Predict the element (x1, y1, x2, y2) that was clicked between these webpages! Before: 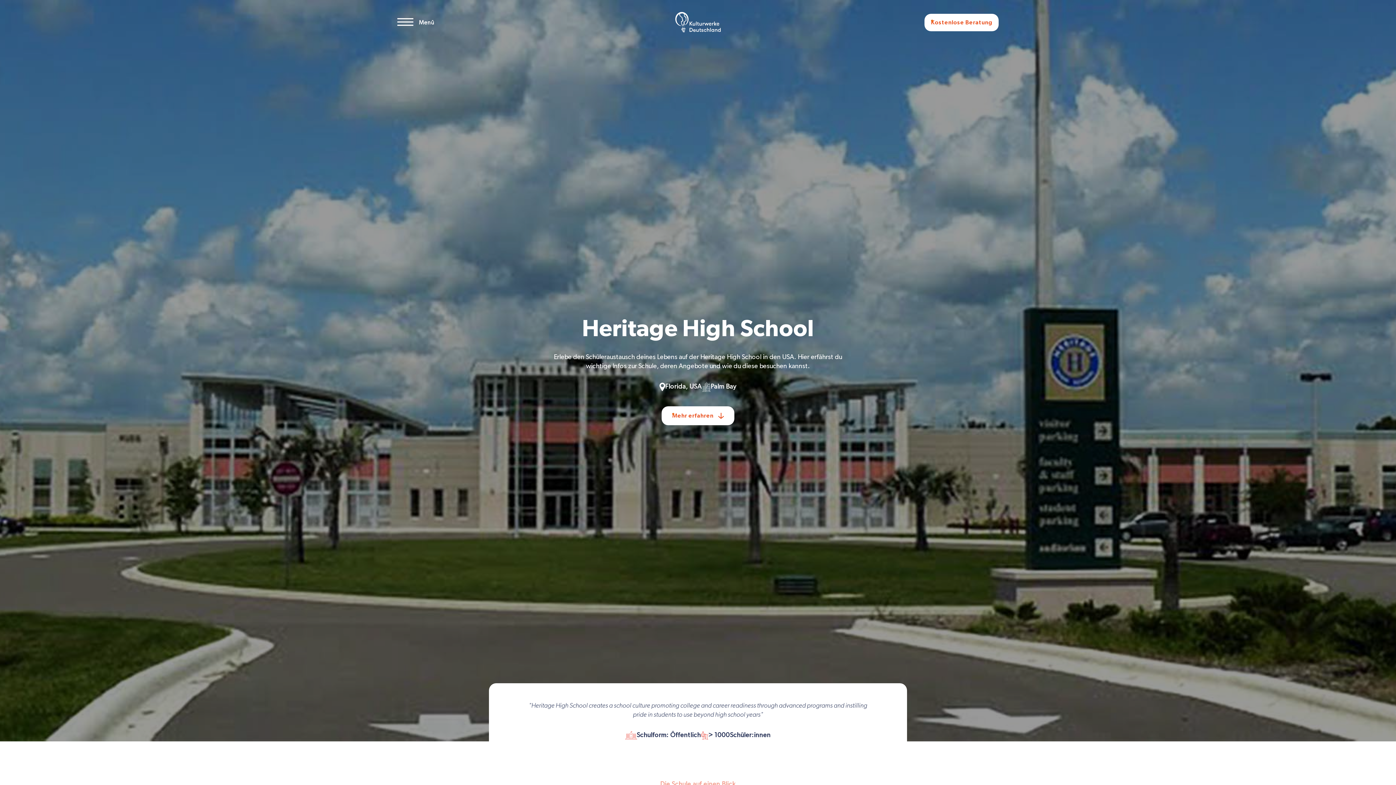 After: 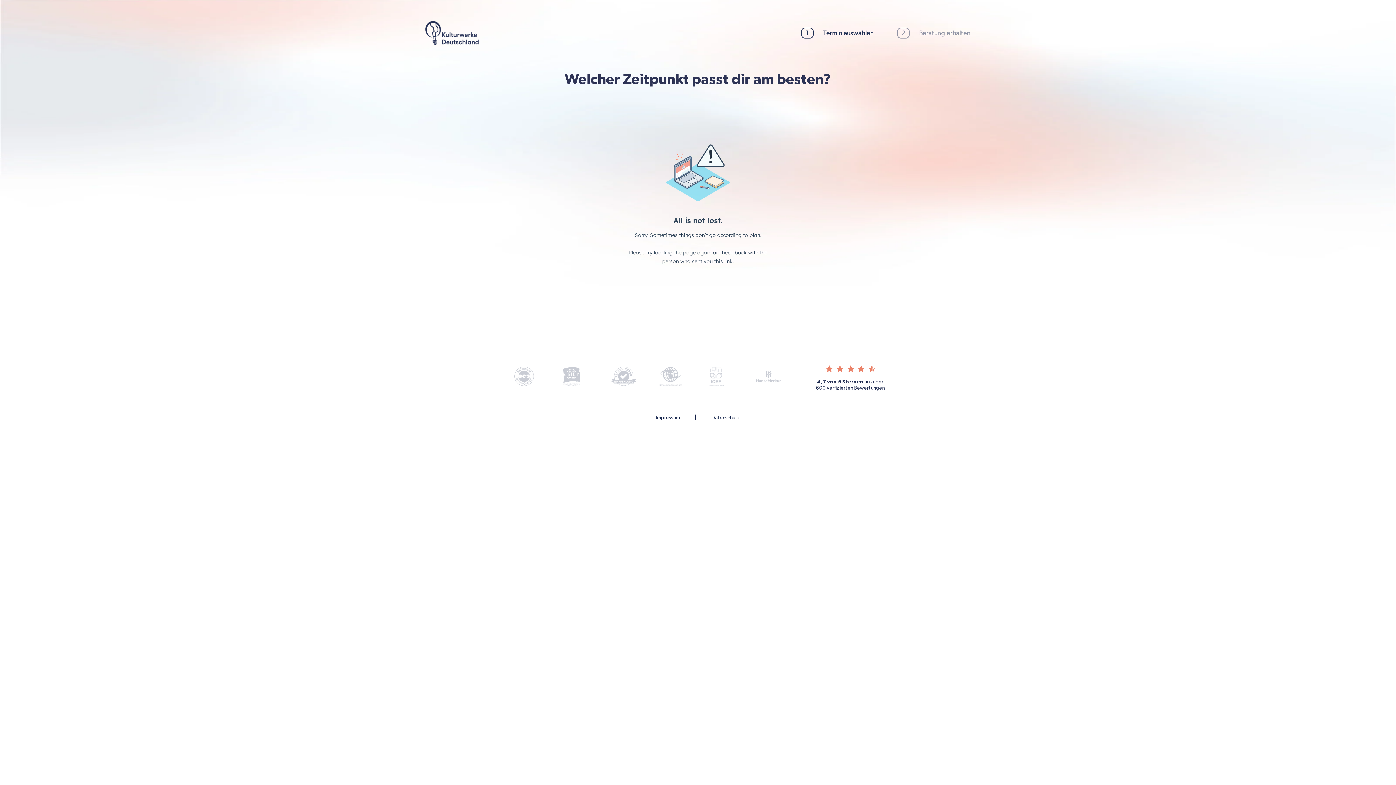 Action: label: Kostenlose Beratung bbox: (924, 13, 999, 31)